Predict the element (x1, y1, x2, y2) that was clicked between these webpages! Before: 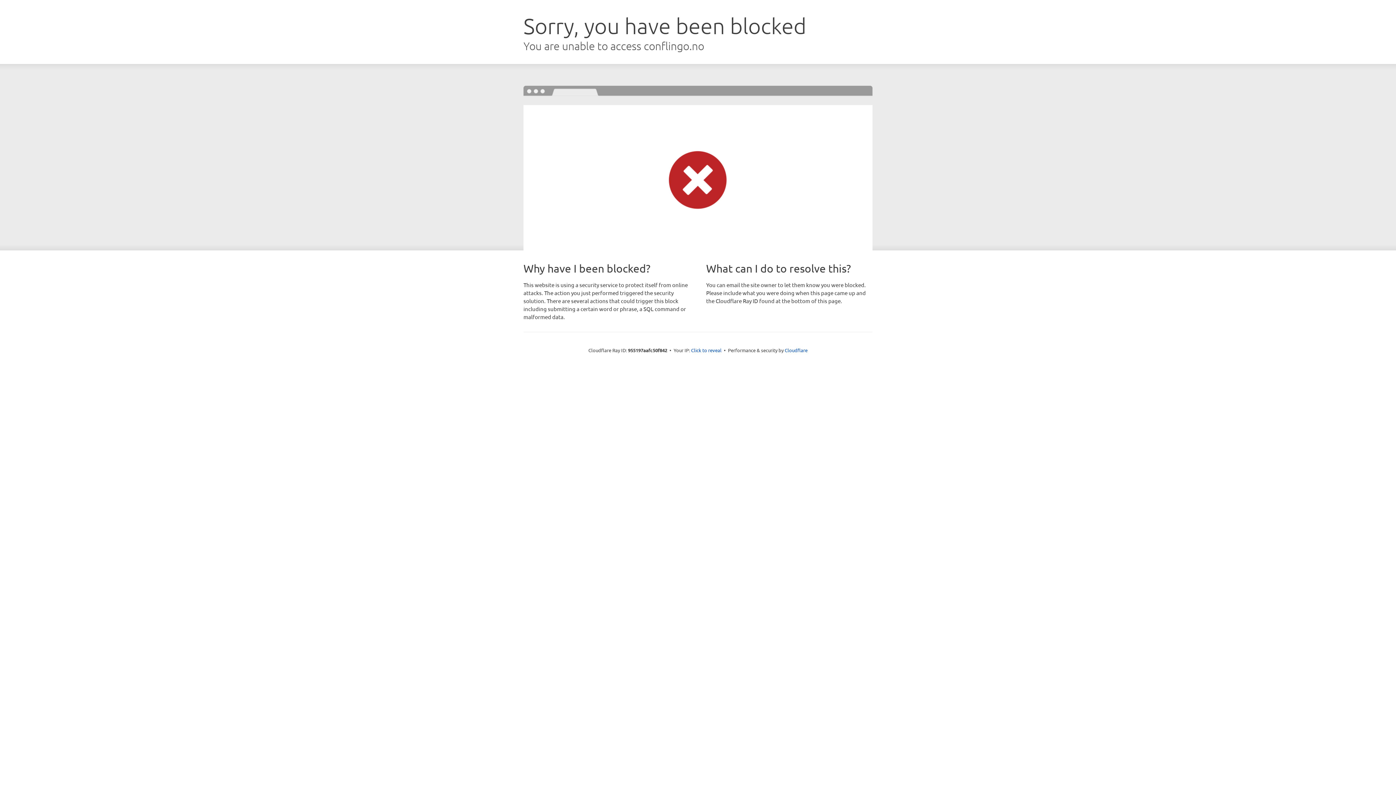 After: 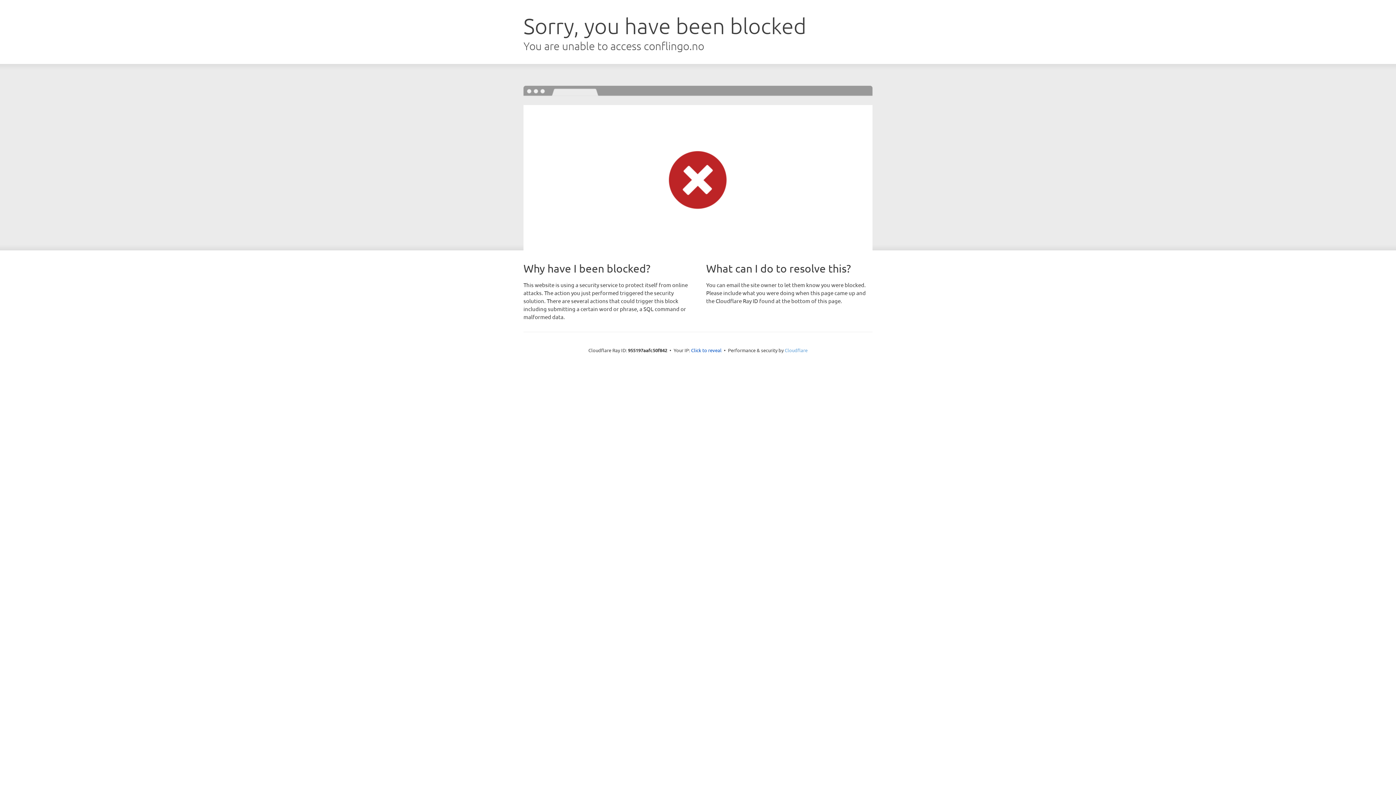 Action: label: Cloudflare bbox: (784, 347, 807, 353)